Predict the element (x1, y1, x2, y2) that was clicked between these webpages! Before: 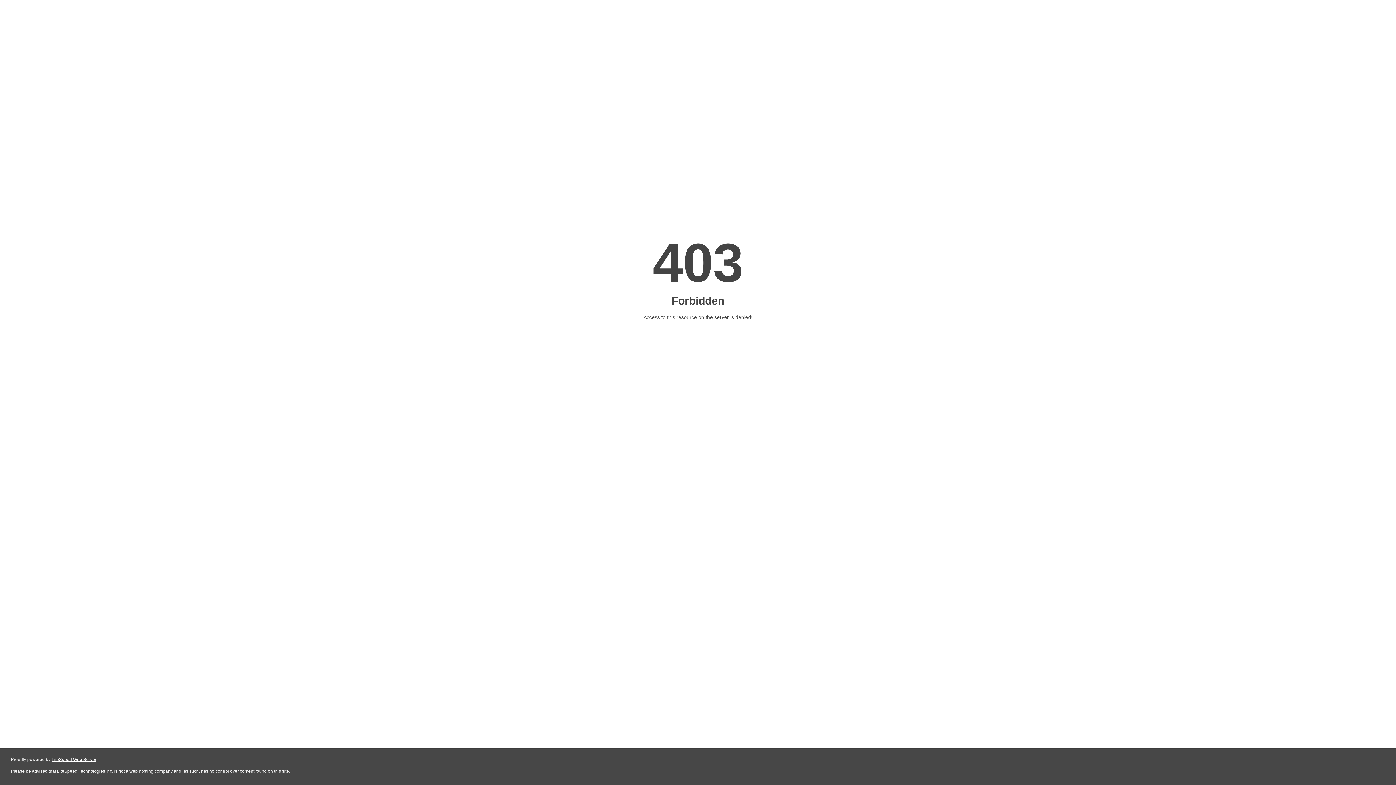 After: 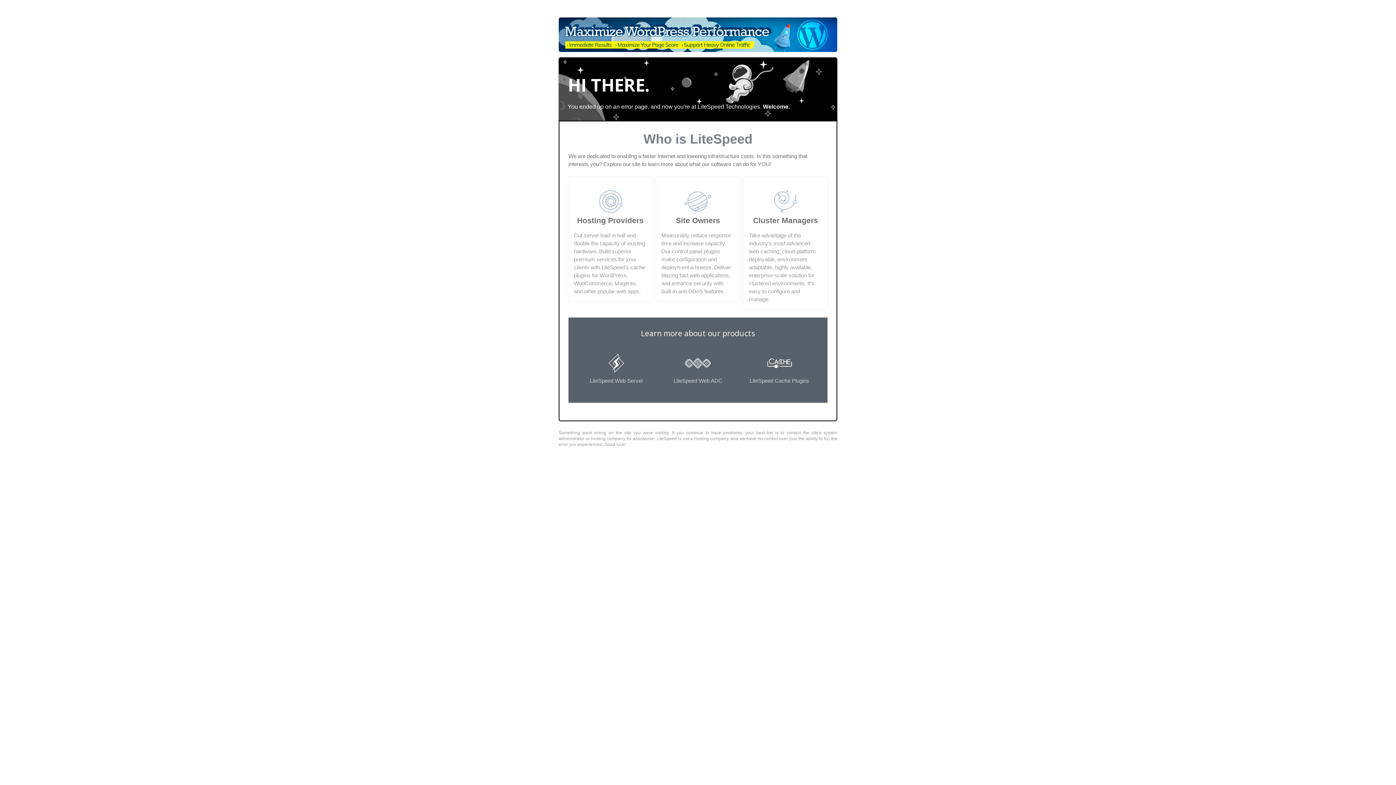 Action: label: LiteSpeed Web Server bbox: (51, 757, 96, 762)